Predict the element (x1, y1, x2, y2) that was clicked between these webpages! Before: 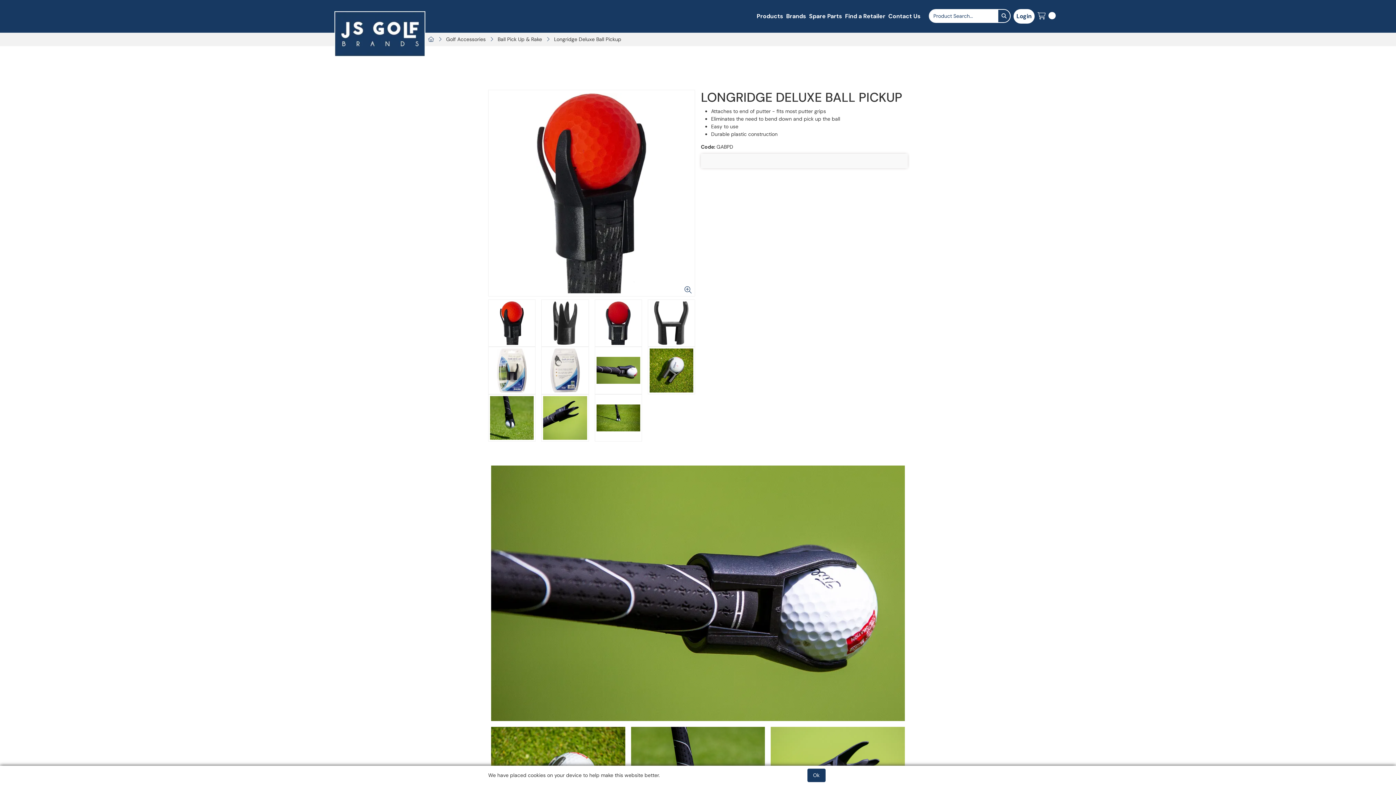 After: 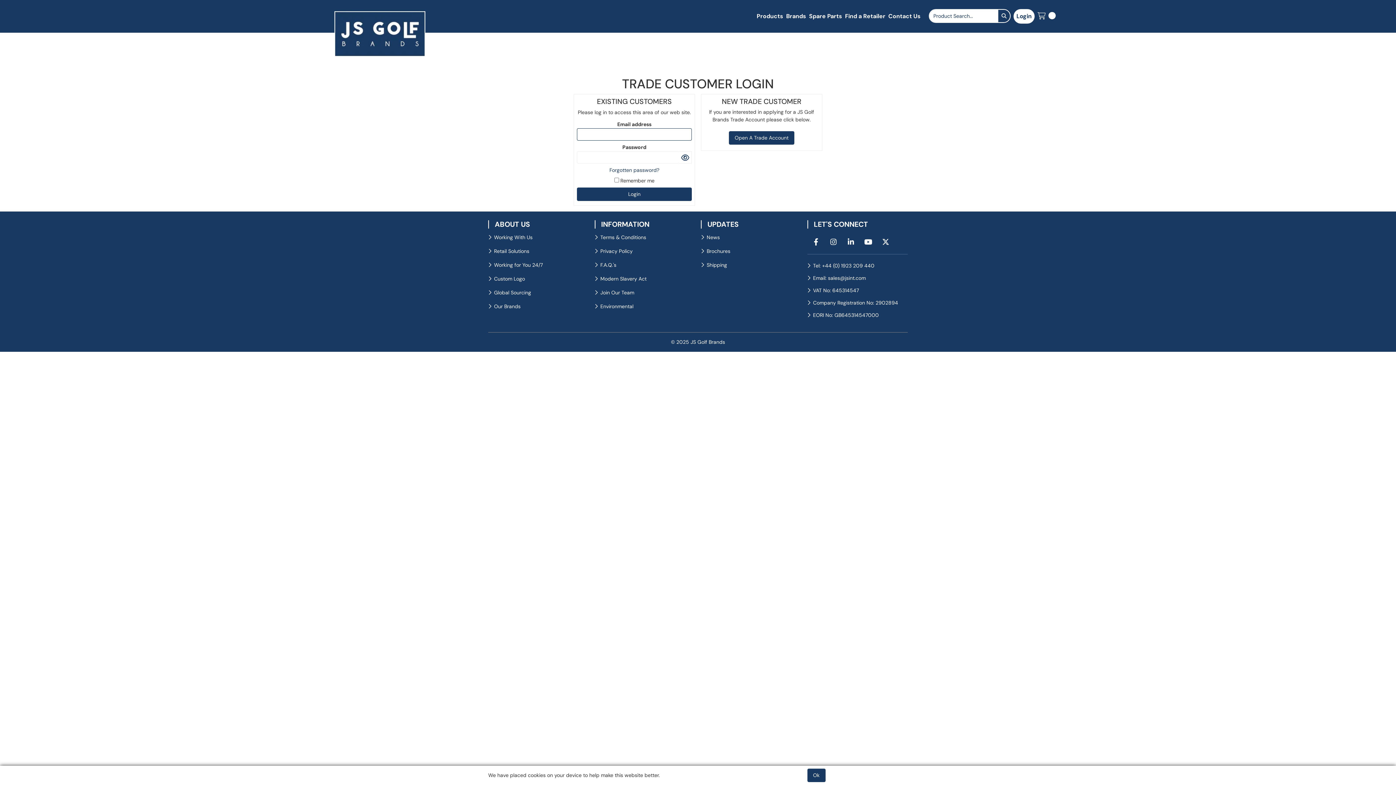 Action: label: Login bbox: (1013, 9, 1034, 23)